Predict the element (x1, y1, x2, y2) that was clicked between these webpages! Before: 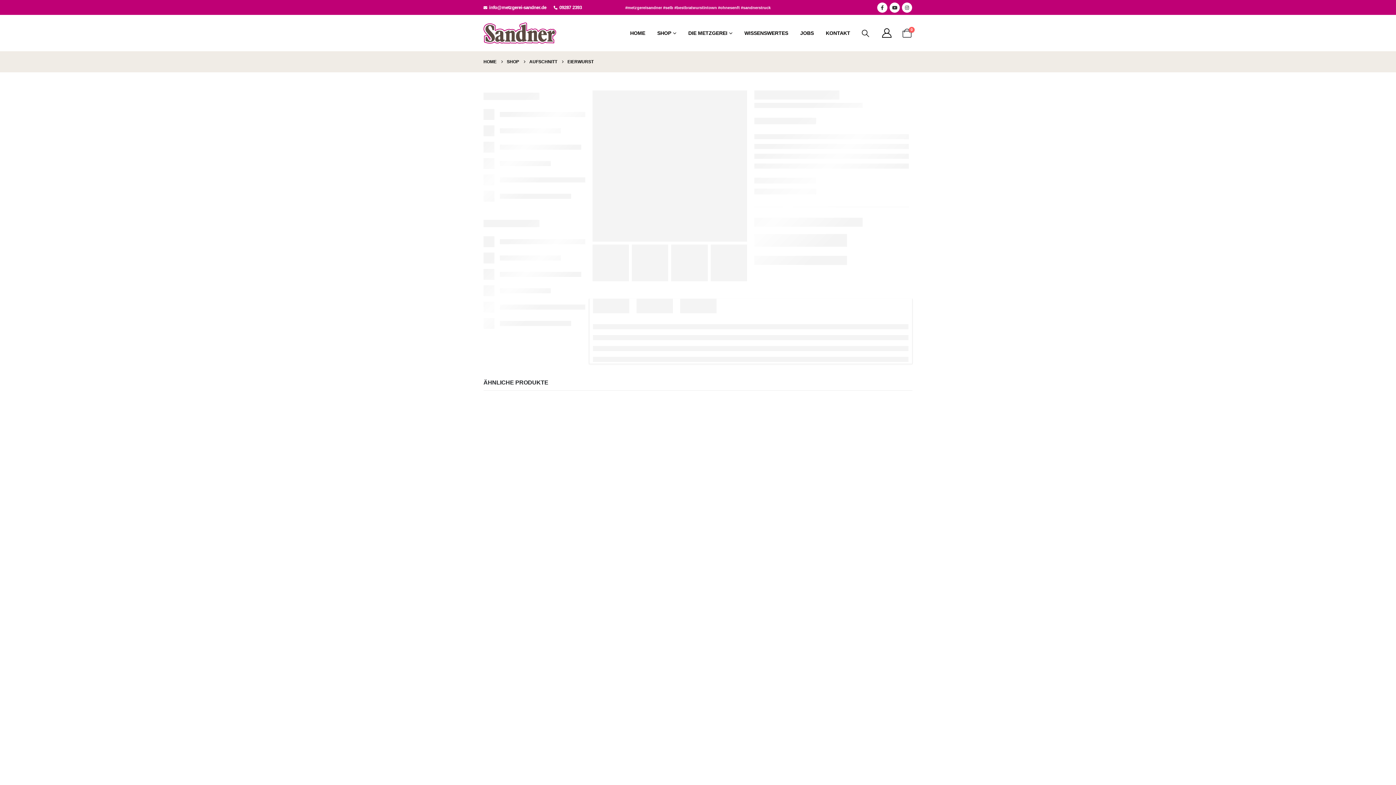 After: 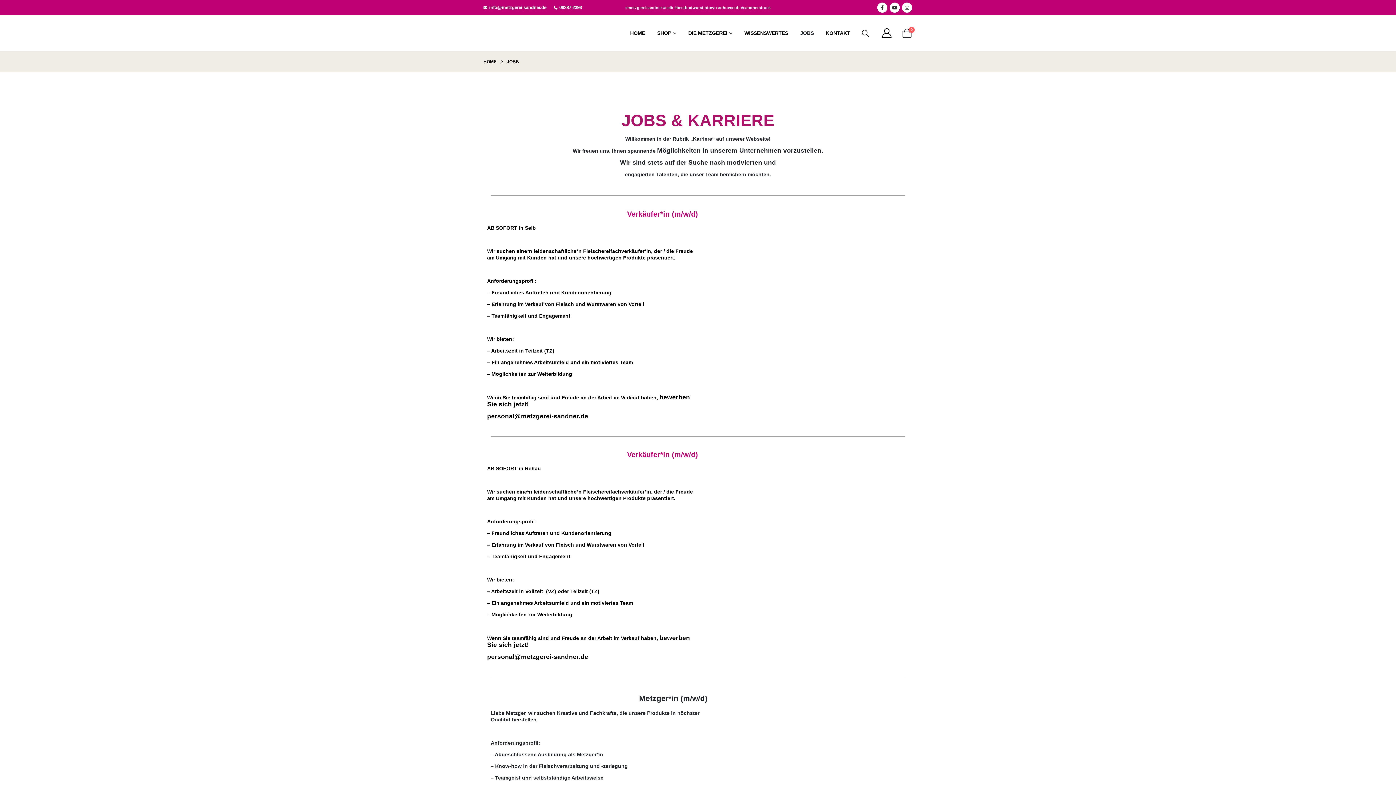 Action: label: JOBS bbox: (794, 14, 819, 51)